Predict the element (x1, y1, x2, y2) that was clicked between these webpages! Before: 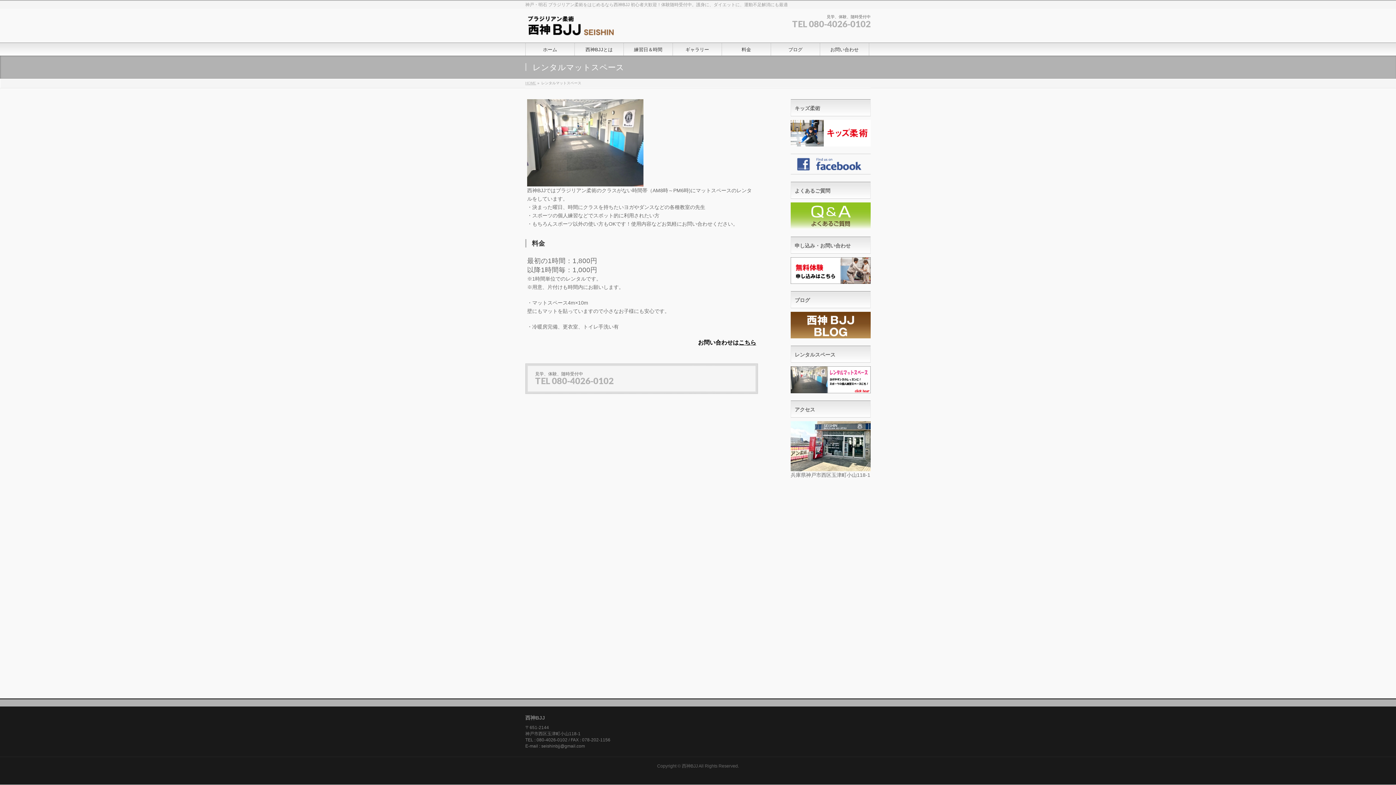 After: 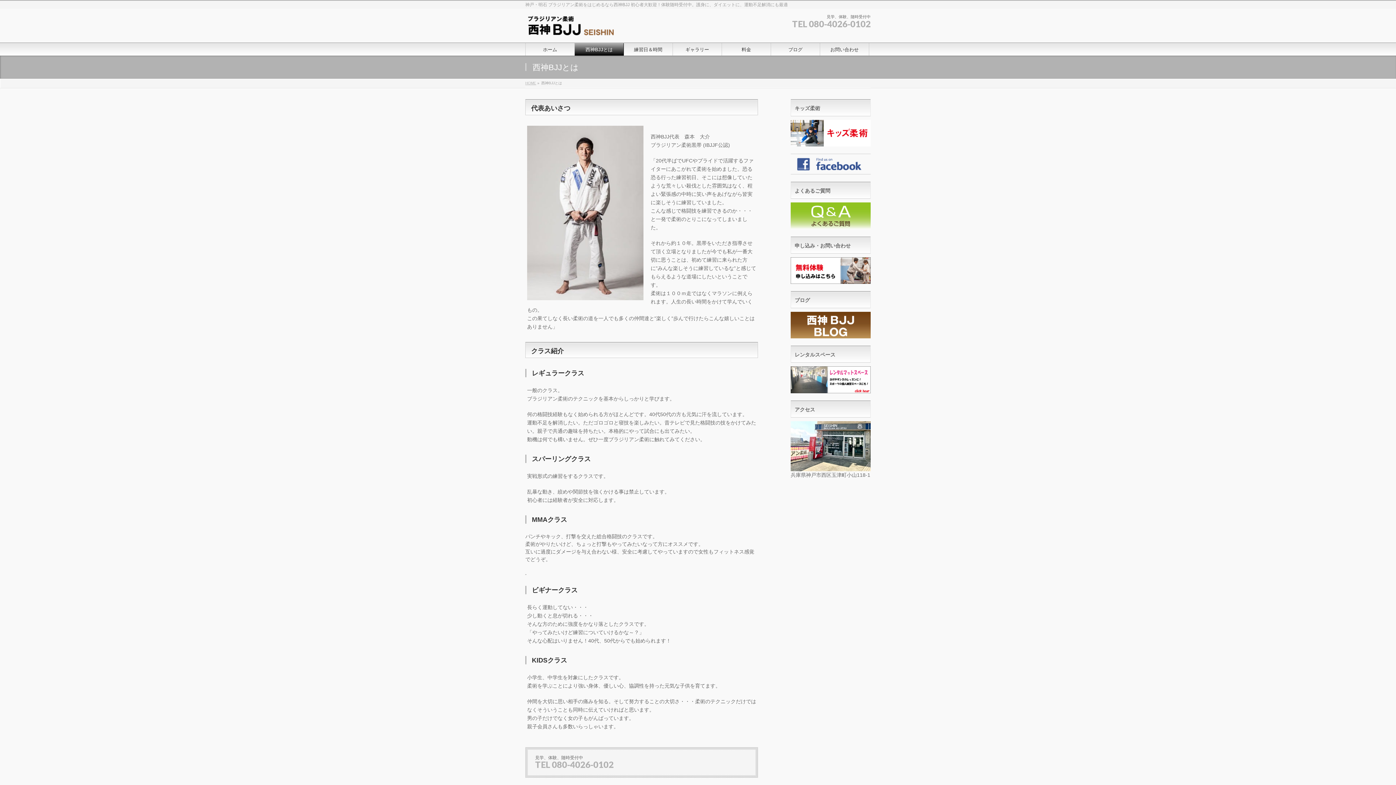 Action: label: 西神BJJとは bbox: (574, 43, 624, 55)